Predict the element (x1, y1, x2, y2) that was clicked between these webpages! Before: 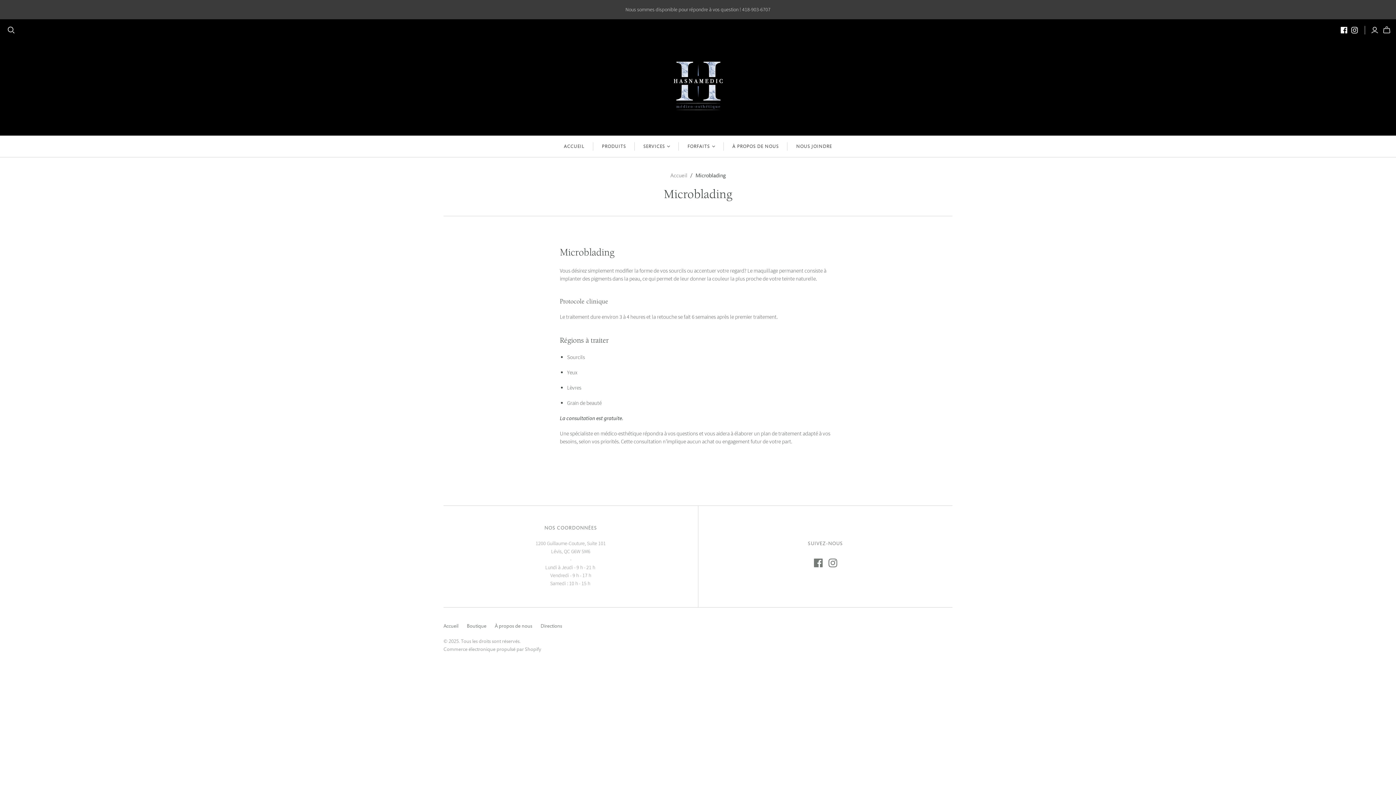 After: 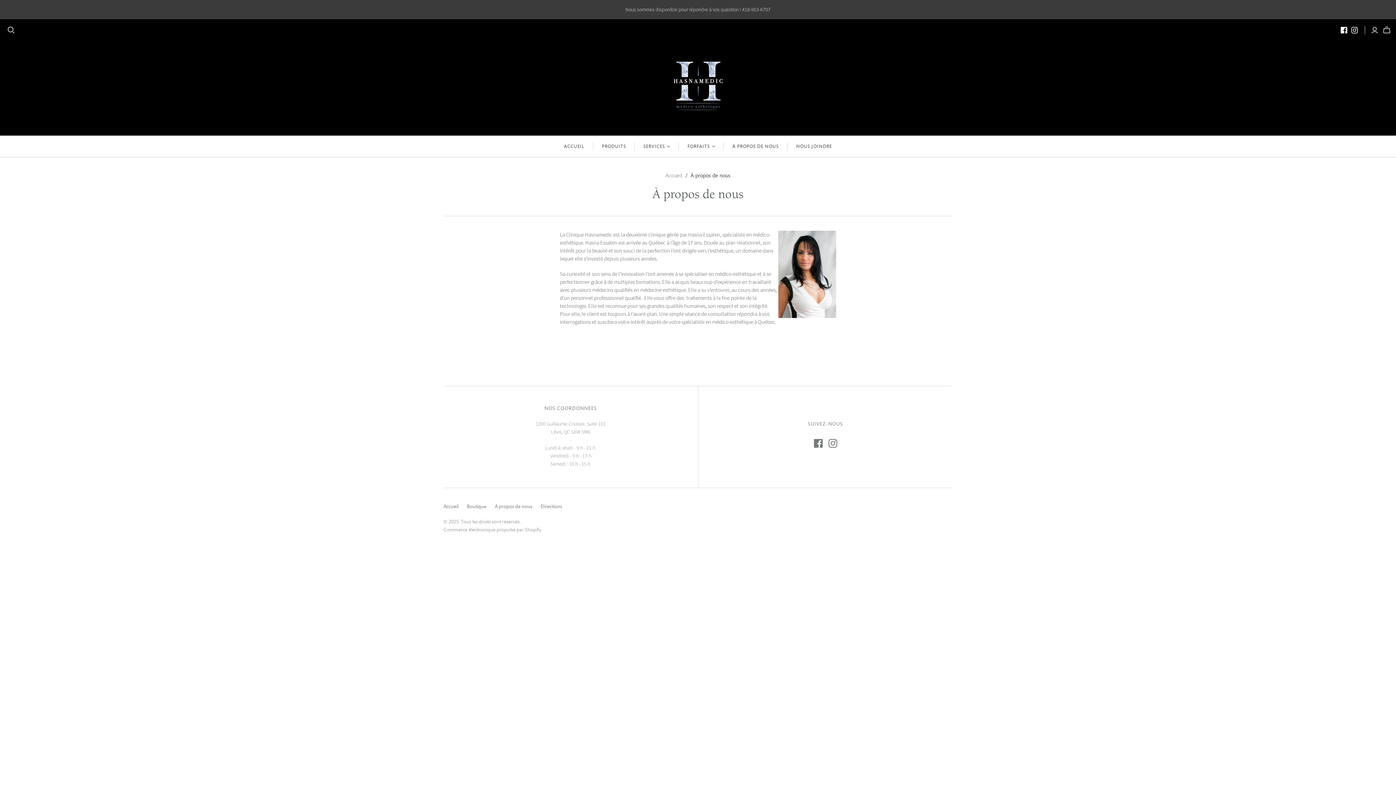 Action: label: À propos de nous bbox: (494, 623, 532, 629)